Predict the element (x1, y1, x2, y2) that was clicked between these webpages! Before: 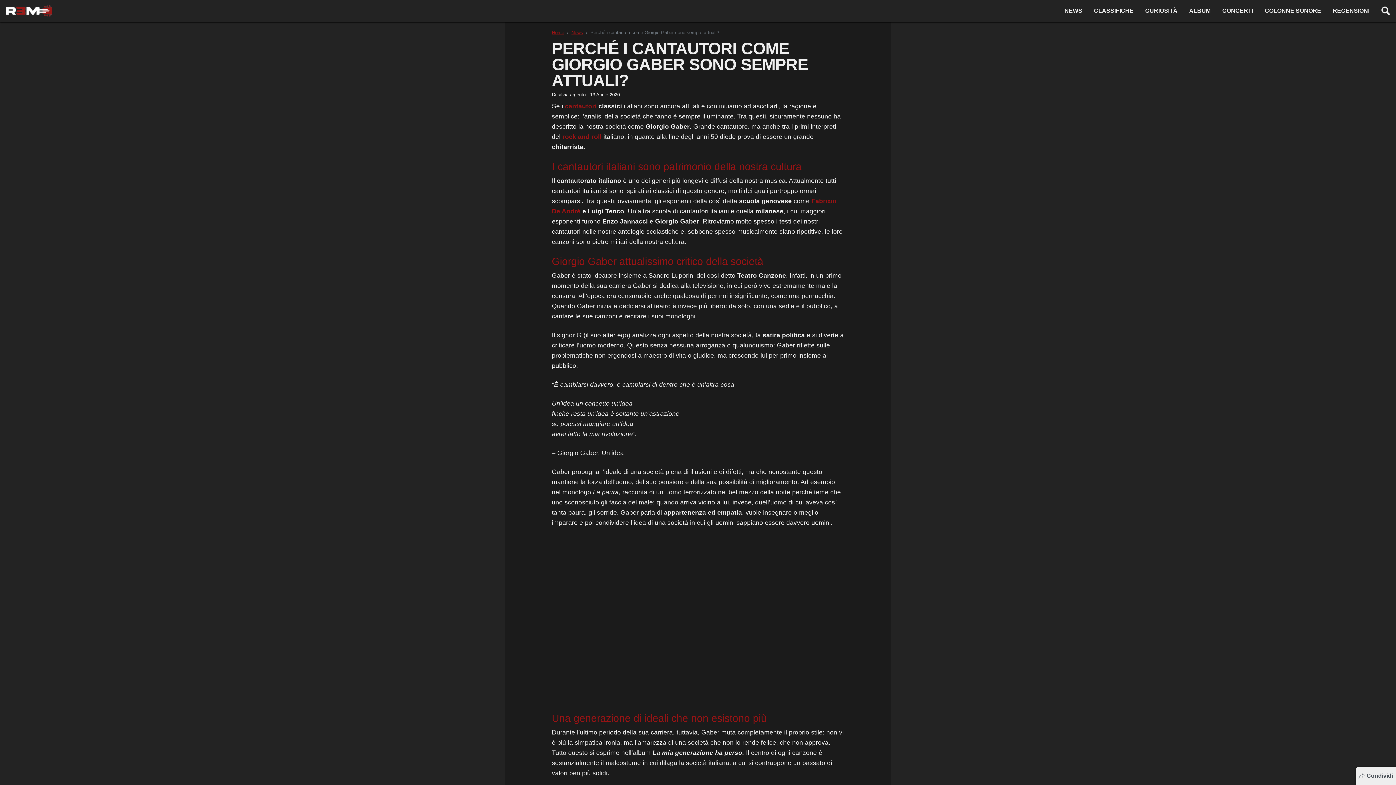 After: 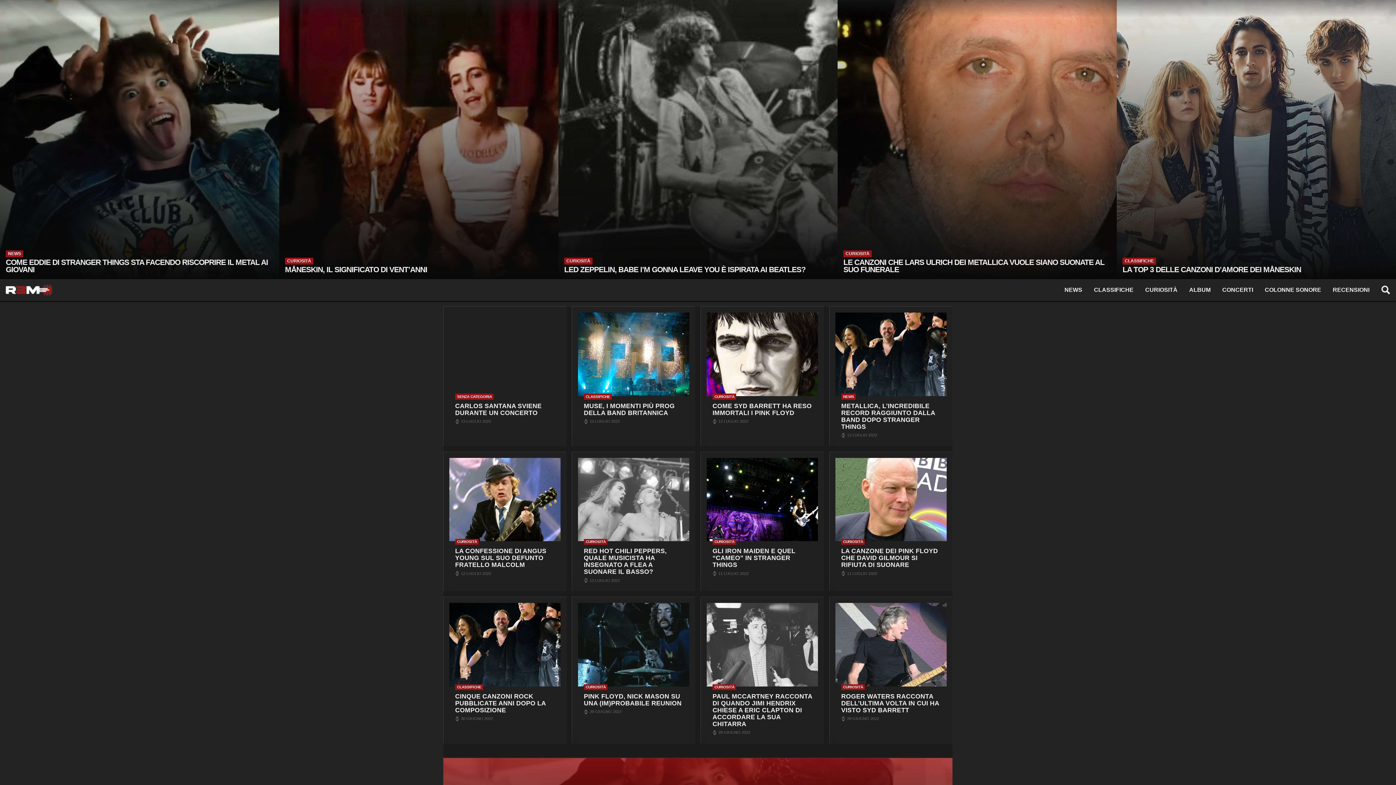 Action: bbox: (5, 3, 52, 18) label: Logo